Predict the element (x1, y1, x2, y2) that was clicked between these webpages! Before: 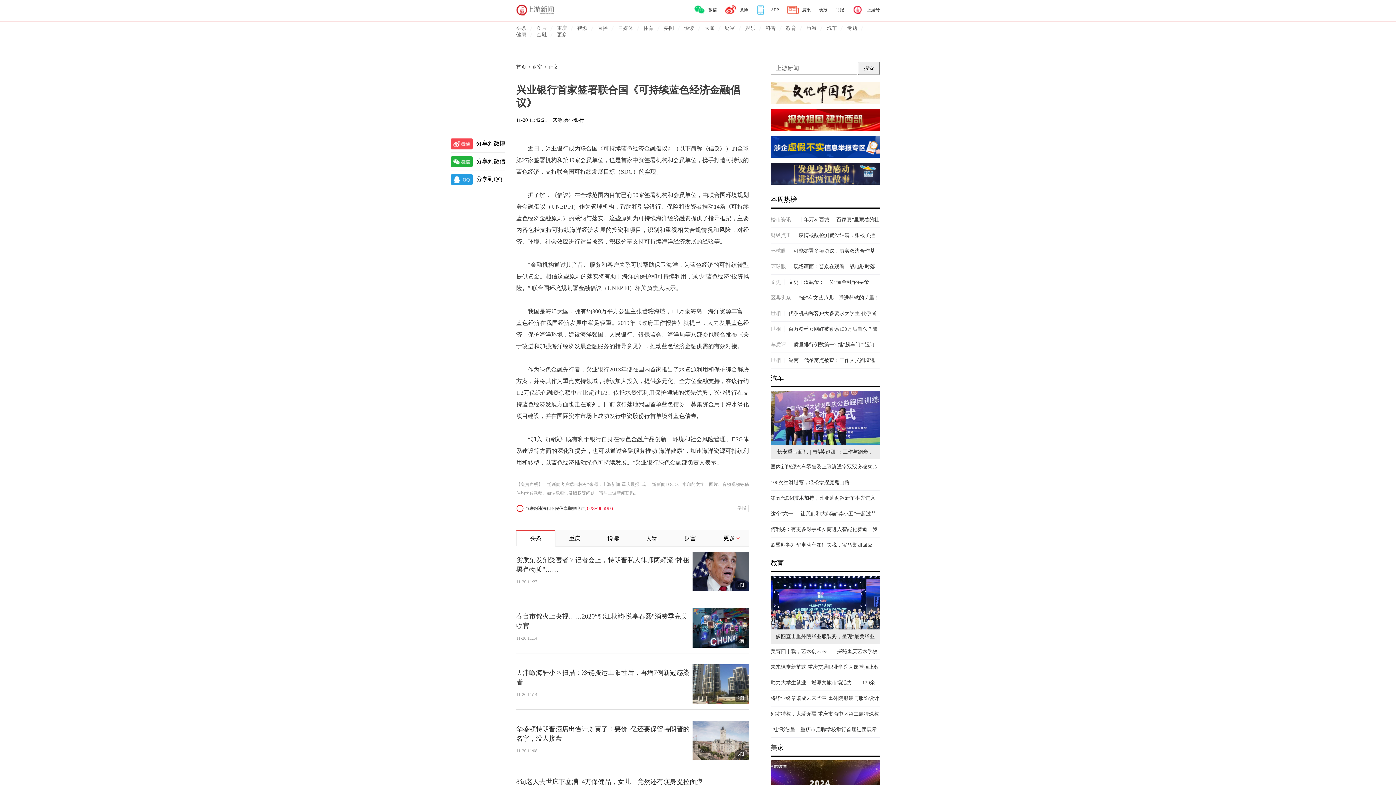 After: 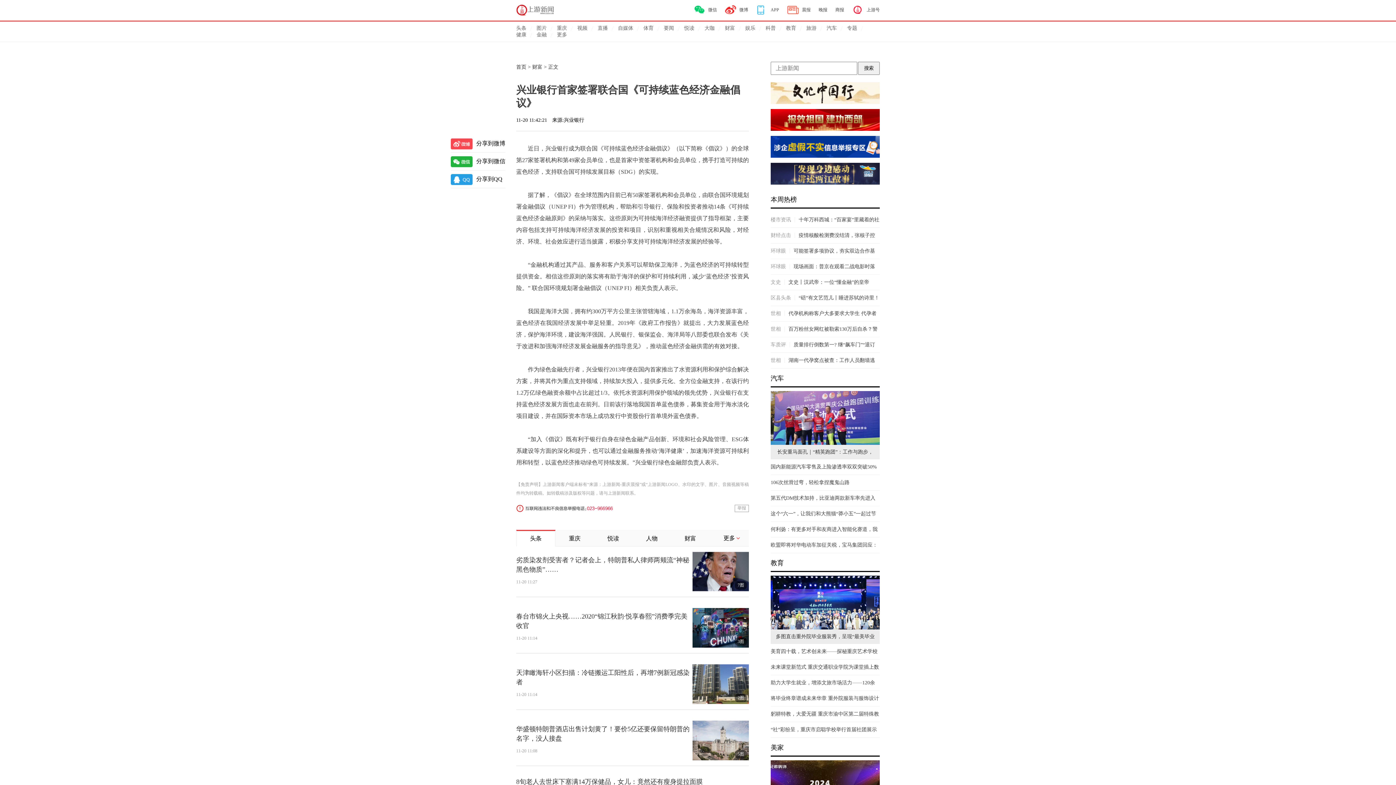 Action: bbox: (770, 649, 877, 654) label: 美育四十载，艺术创未来——探秘重庆艺术学校